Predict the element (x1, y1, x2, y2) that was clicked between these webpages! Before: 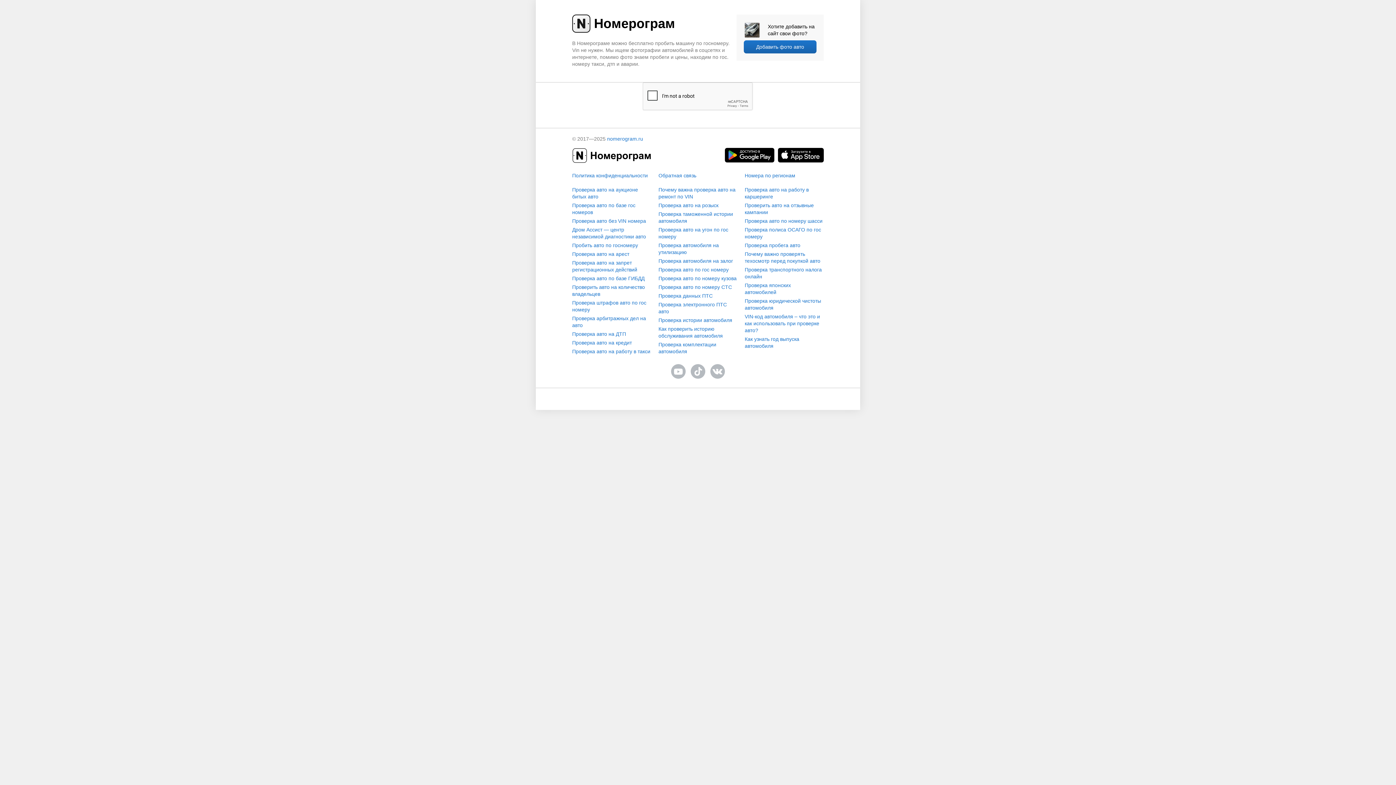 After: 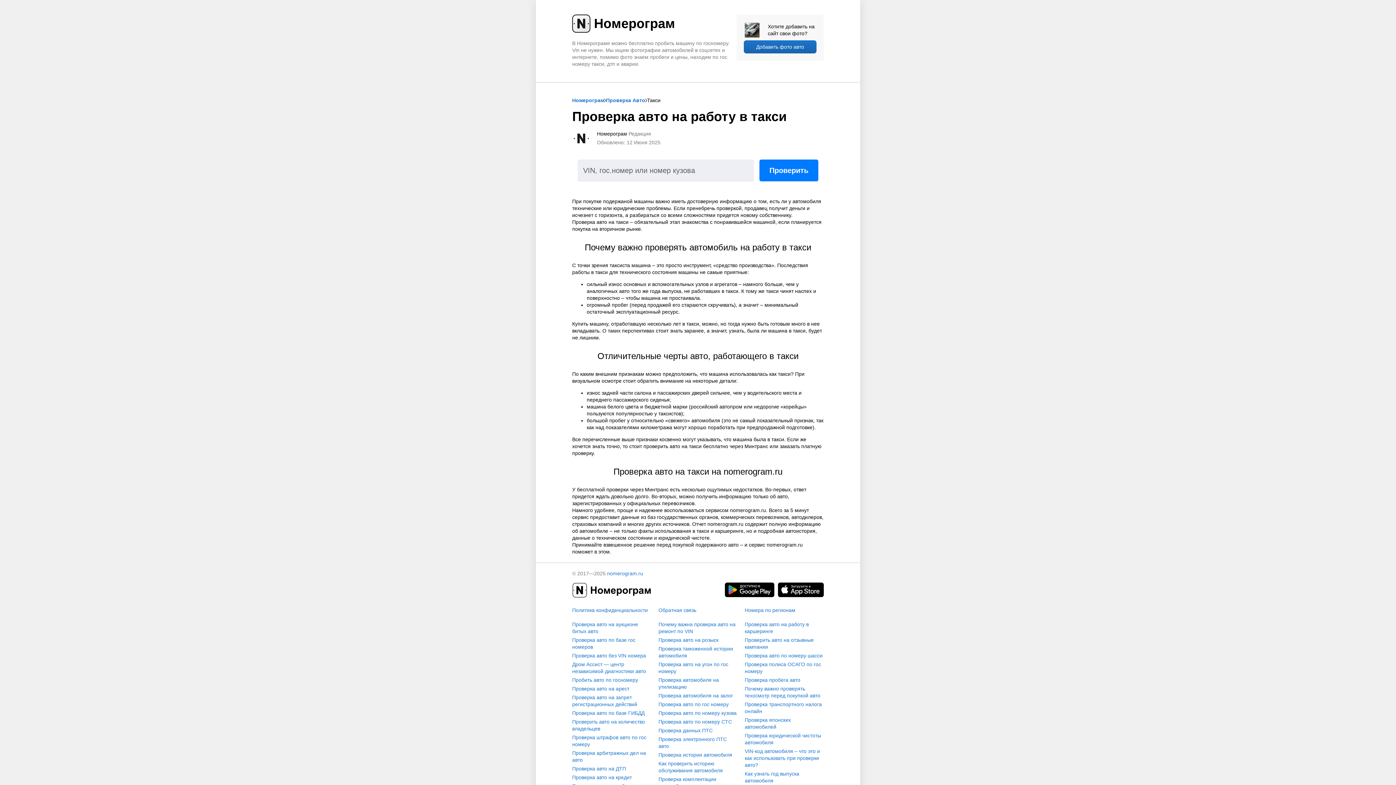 Action: label: Проверка авто на работу в такси bbox: (572, 348, 651, 355)